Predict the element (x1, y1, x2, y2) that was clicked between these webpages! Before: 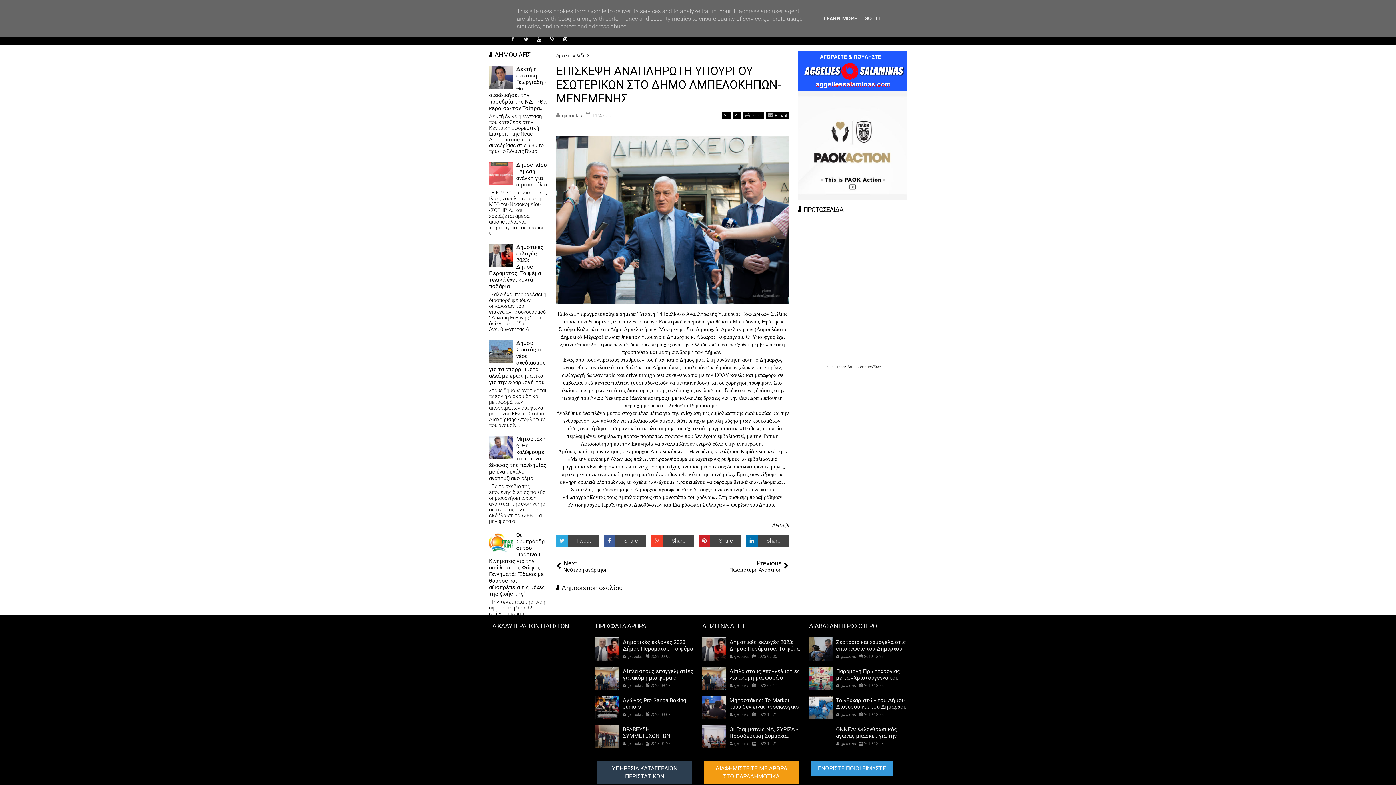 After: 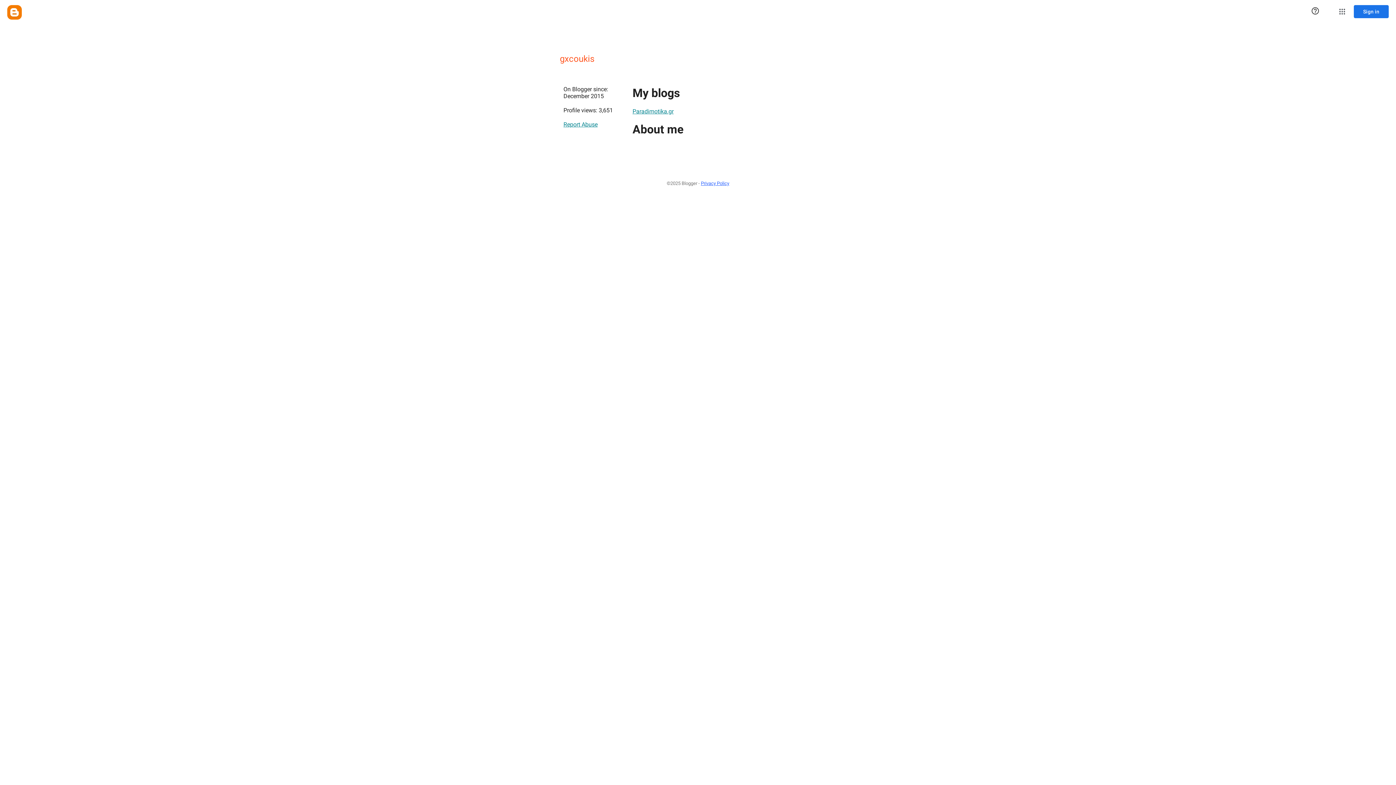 Action: bbox: (562, 112, 582, 118) label: gxcoukis